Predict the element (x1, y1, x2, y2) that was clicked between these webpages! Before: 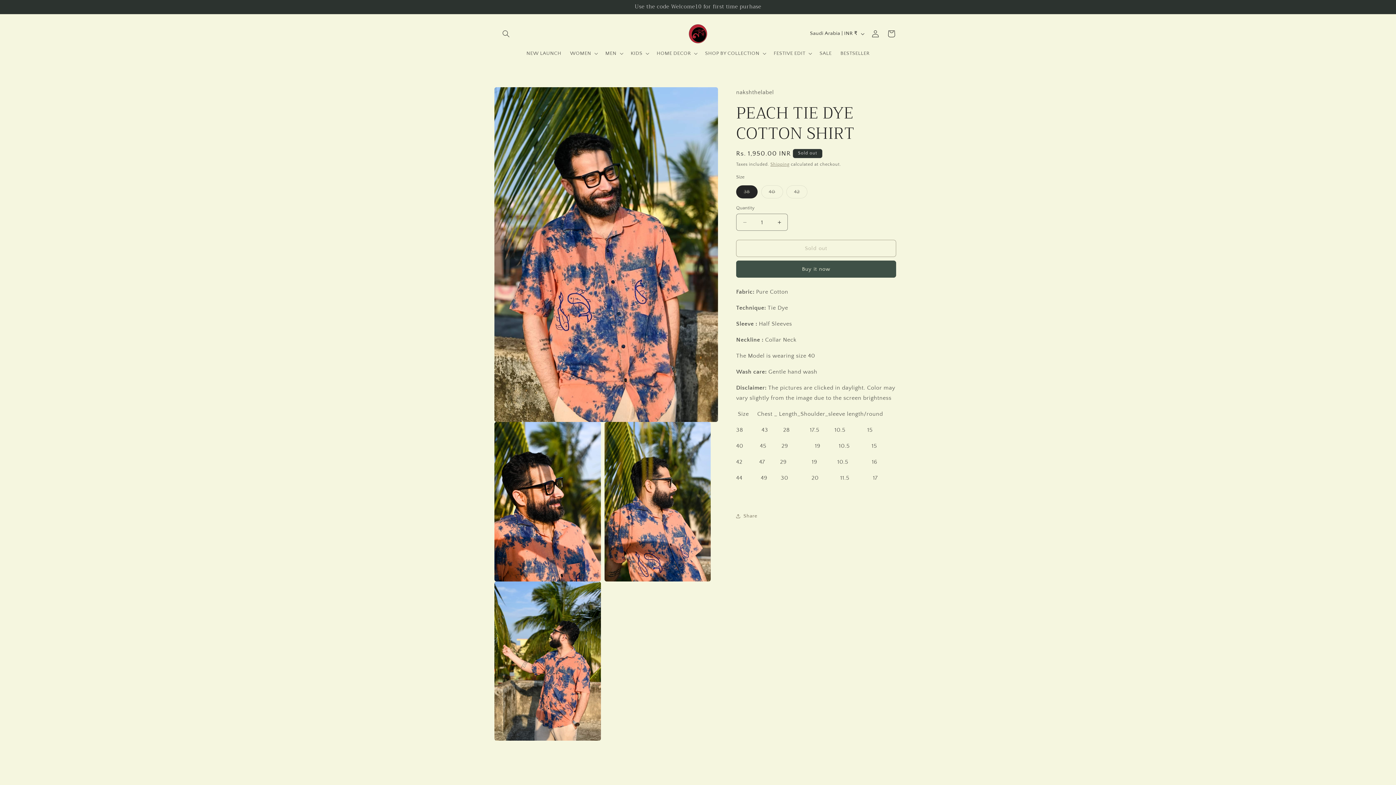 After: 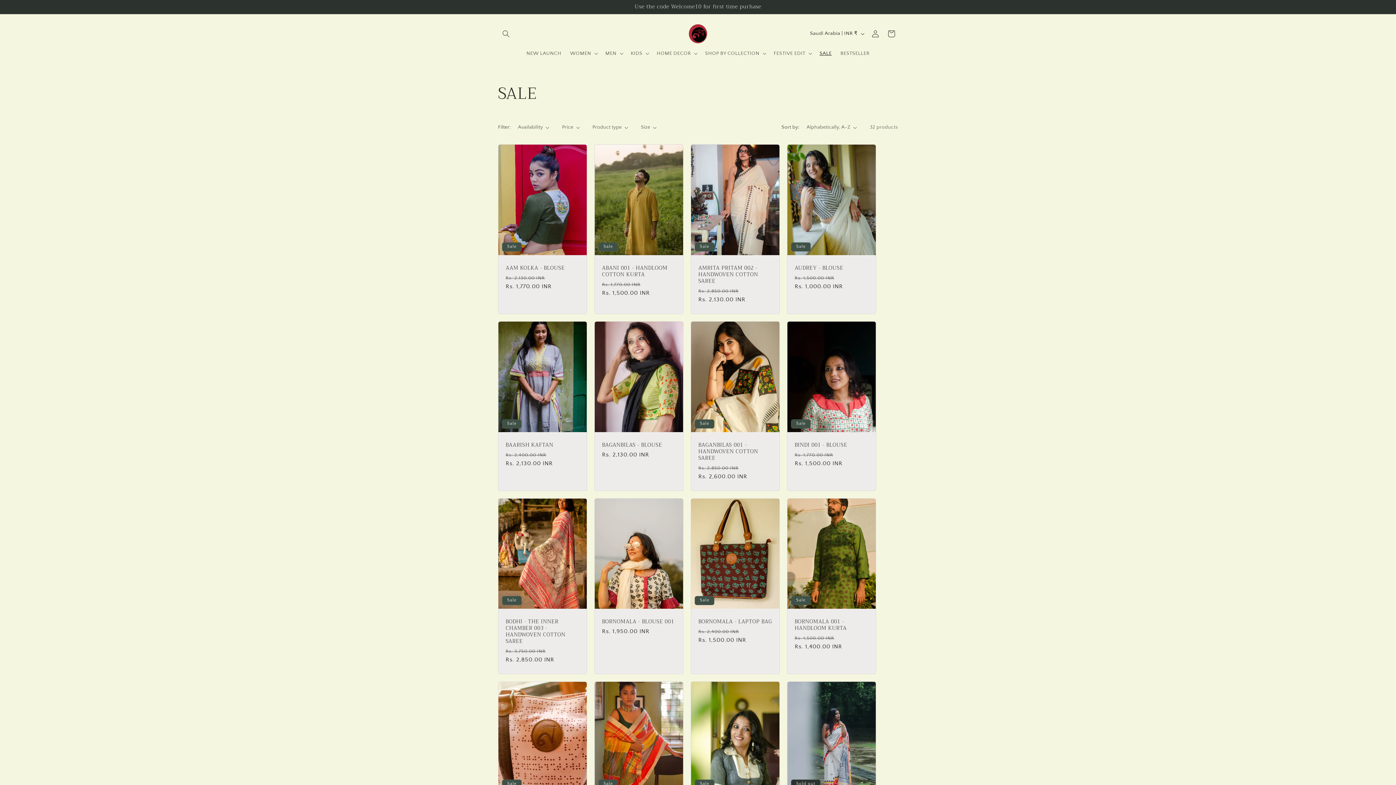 Action: label: SALE bbox: (815, 45, 836, 61)